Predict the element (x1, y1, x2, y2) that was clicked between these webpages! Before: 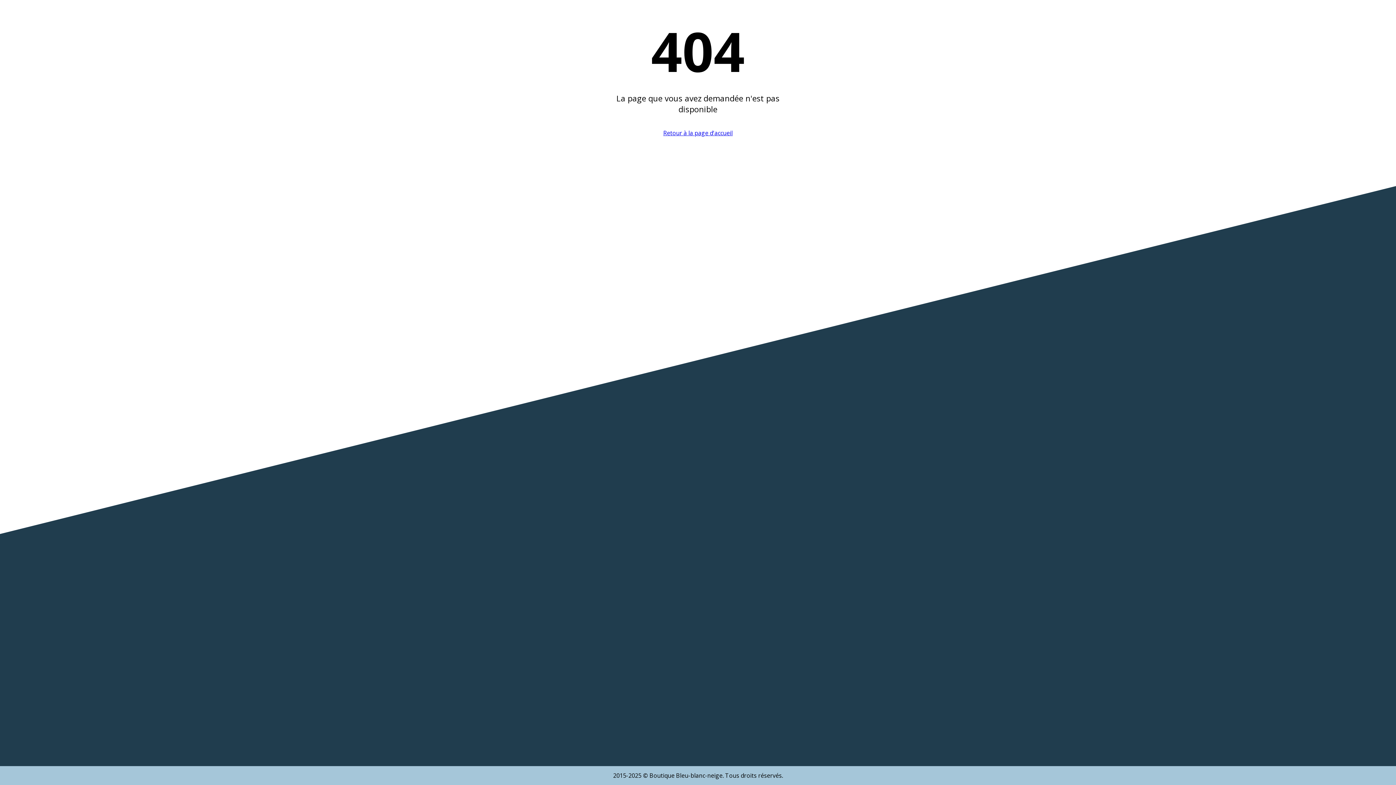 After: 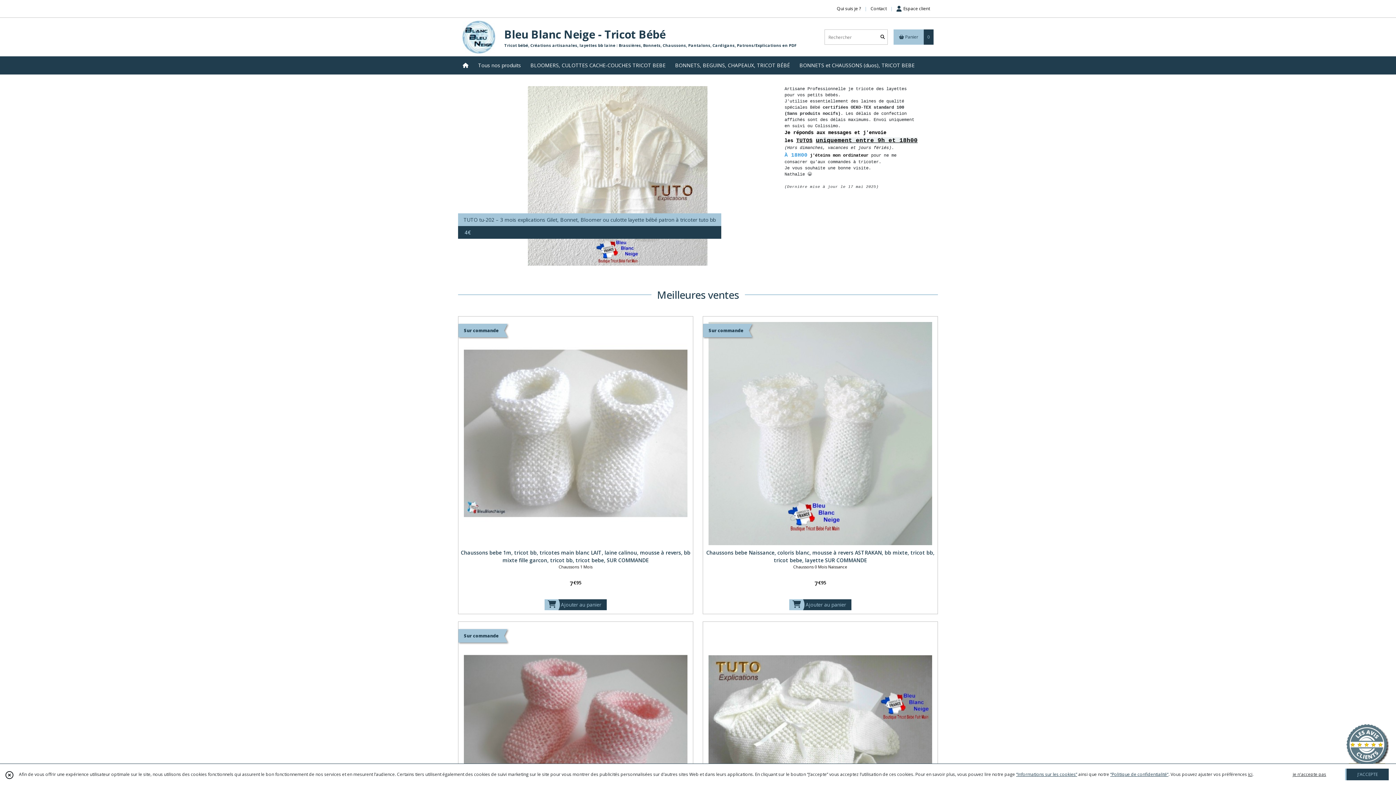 Action: bbox: (663, 129, 732, 137) label: Retour à la page d'accueil